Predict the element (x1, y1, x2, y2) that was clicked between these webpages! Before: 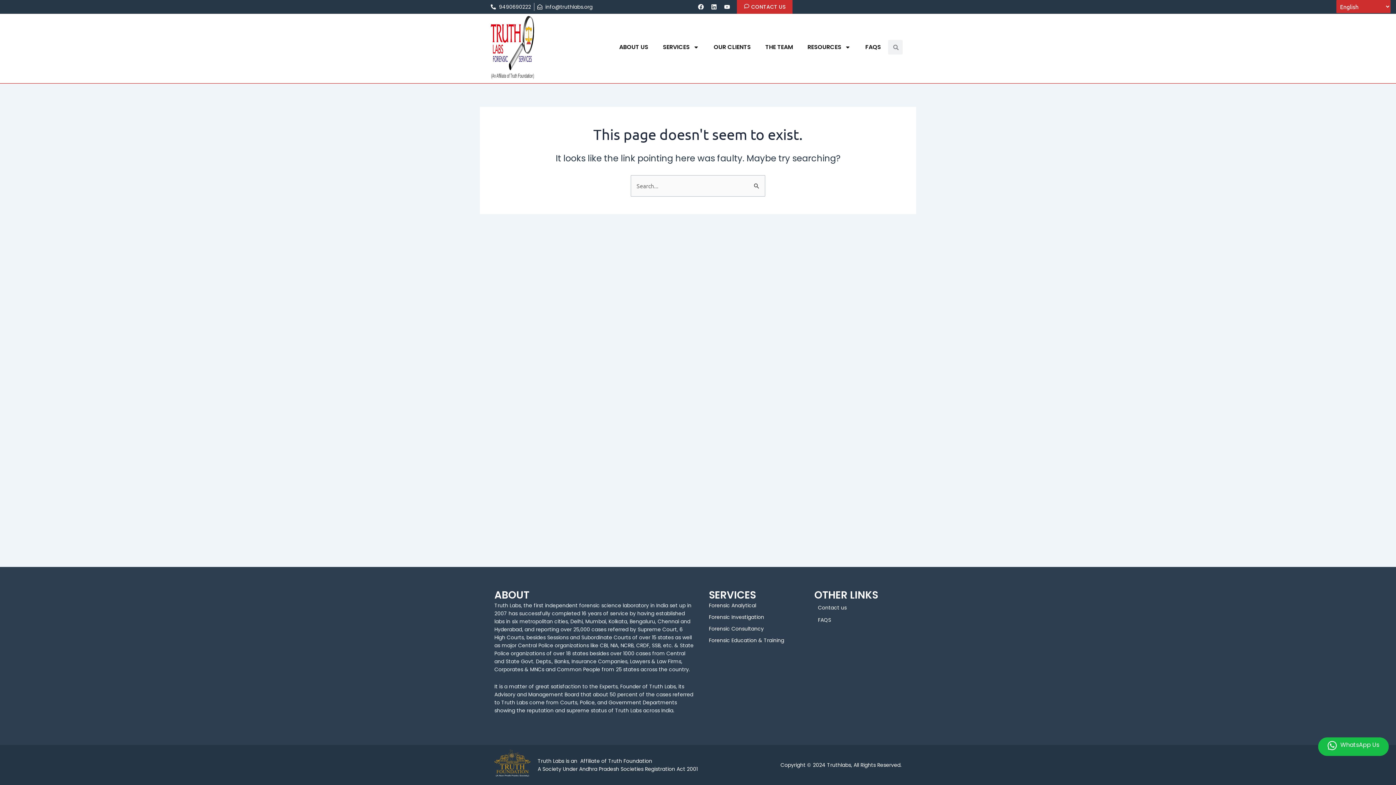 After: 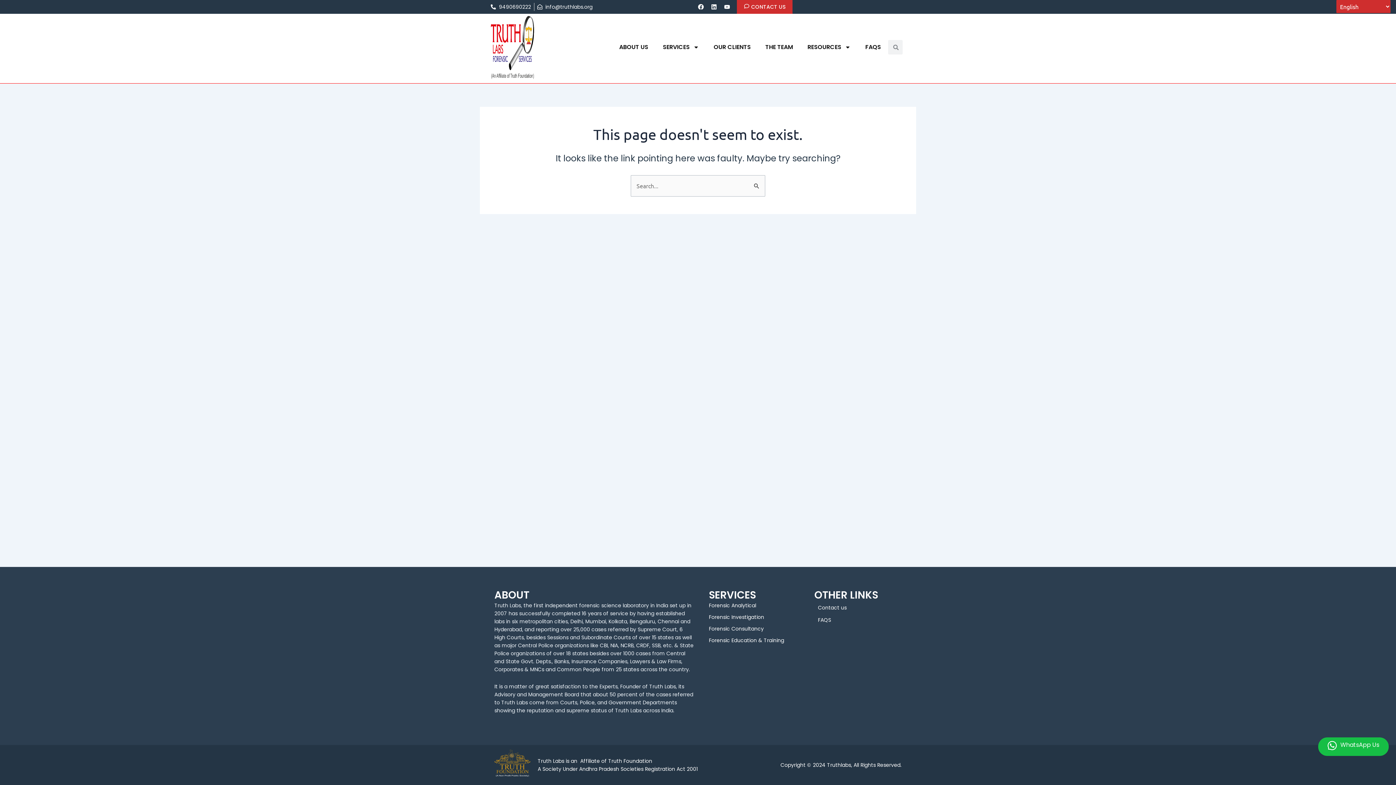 Action: label: WhatsApp Us bbox: (1328, 741, 1379, 752)